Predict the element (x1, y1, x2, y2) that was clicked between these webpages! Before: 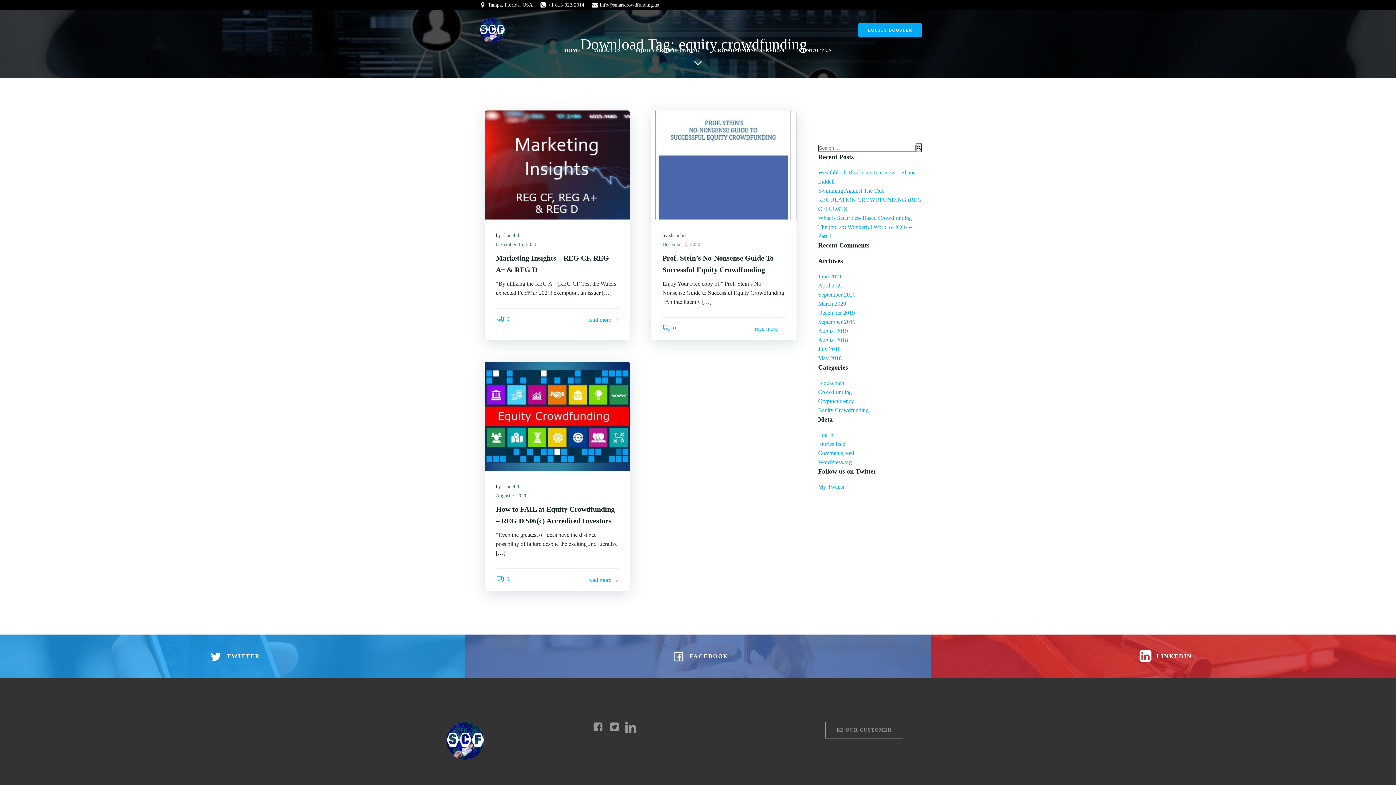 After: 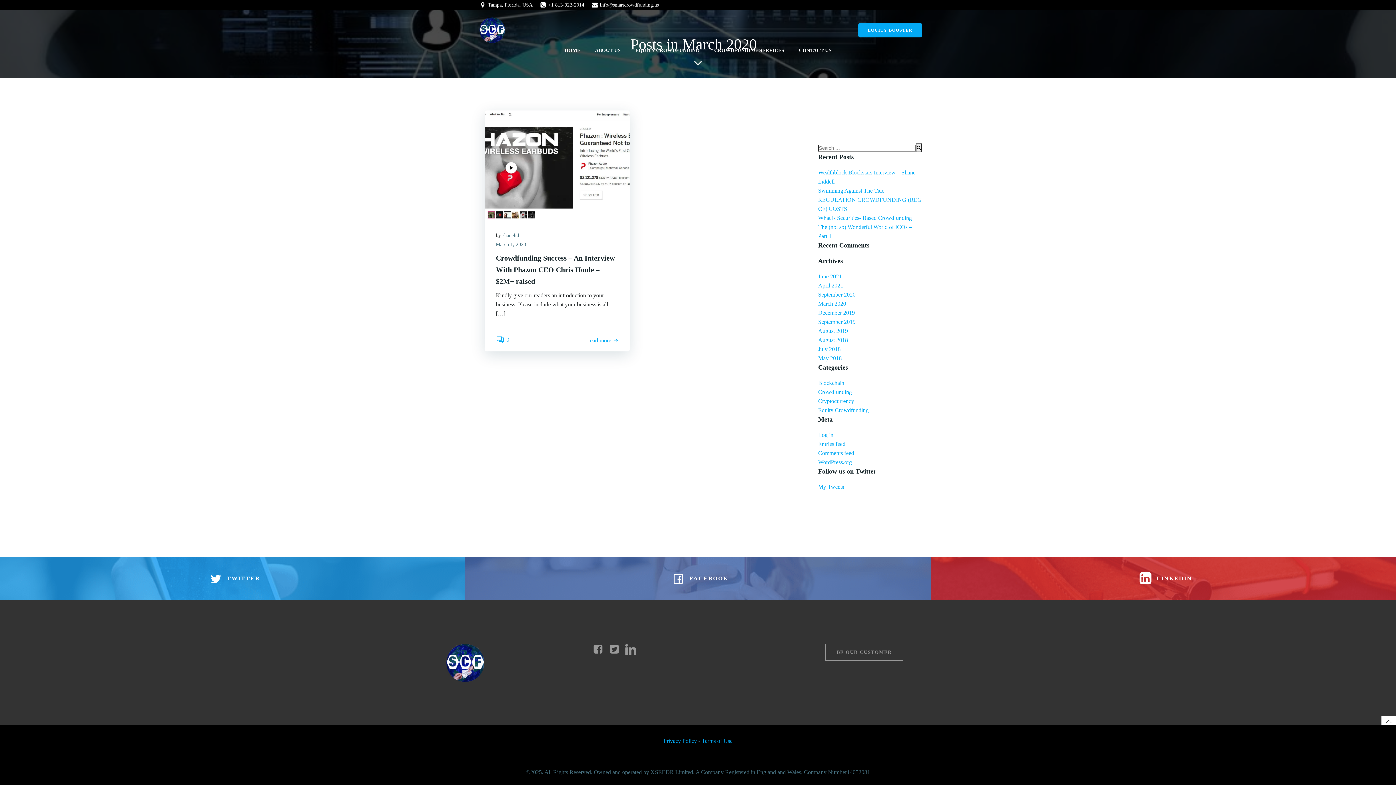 Action: bbox: (818, 300, 846, 306) label: March 2020